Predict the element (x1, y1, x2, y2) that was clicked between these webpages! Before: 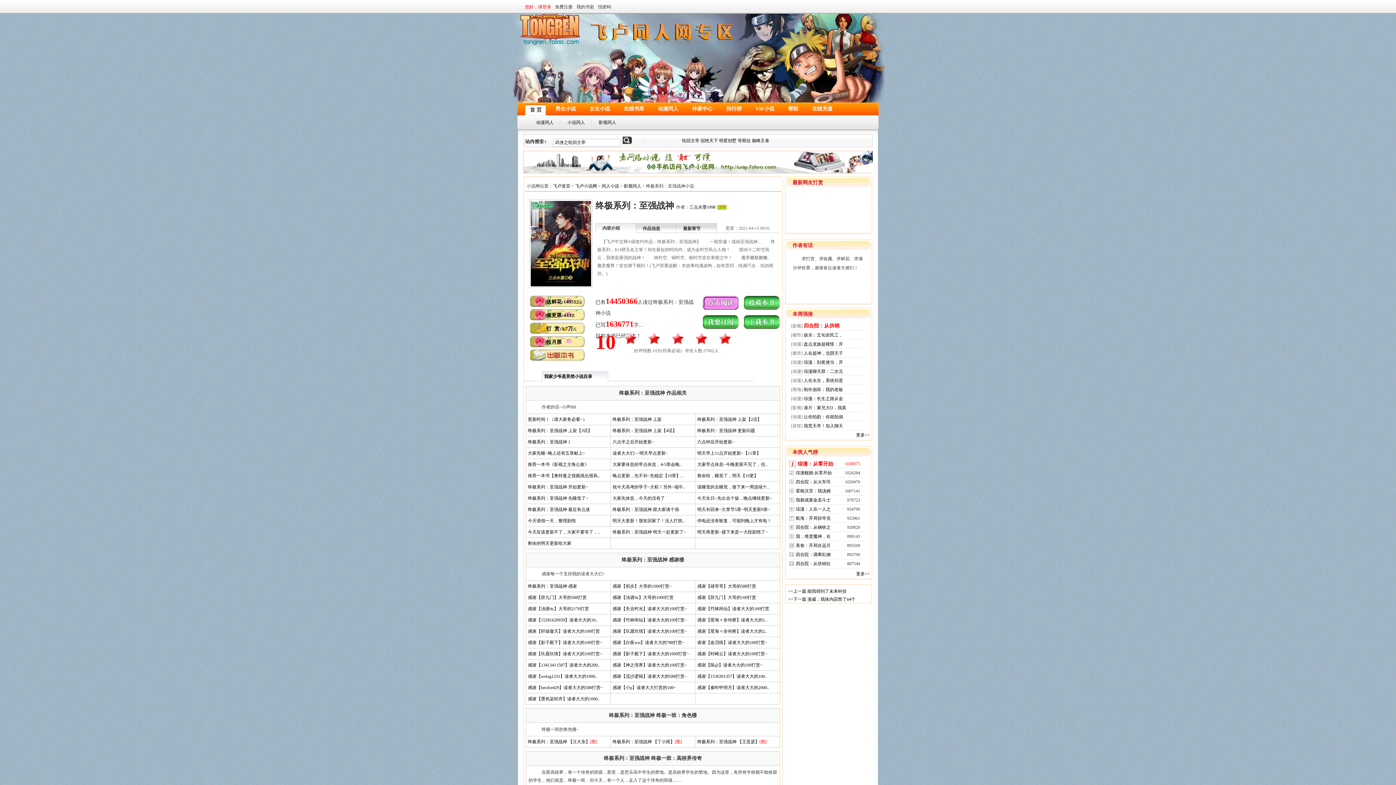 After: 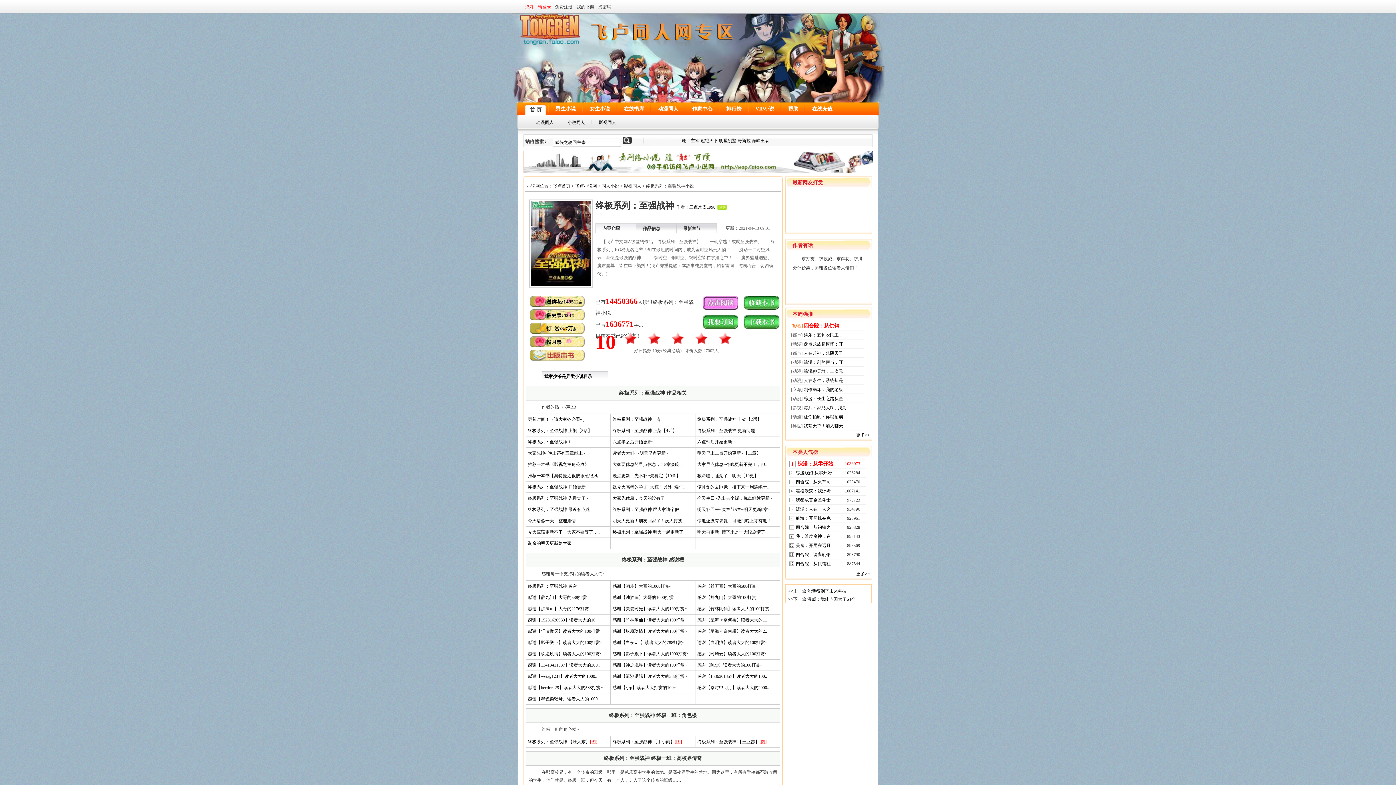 Action: bbox: (791, 323, 802, 328) label: [影视]